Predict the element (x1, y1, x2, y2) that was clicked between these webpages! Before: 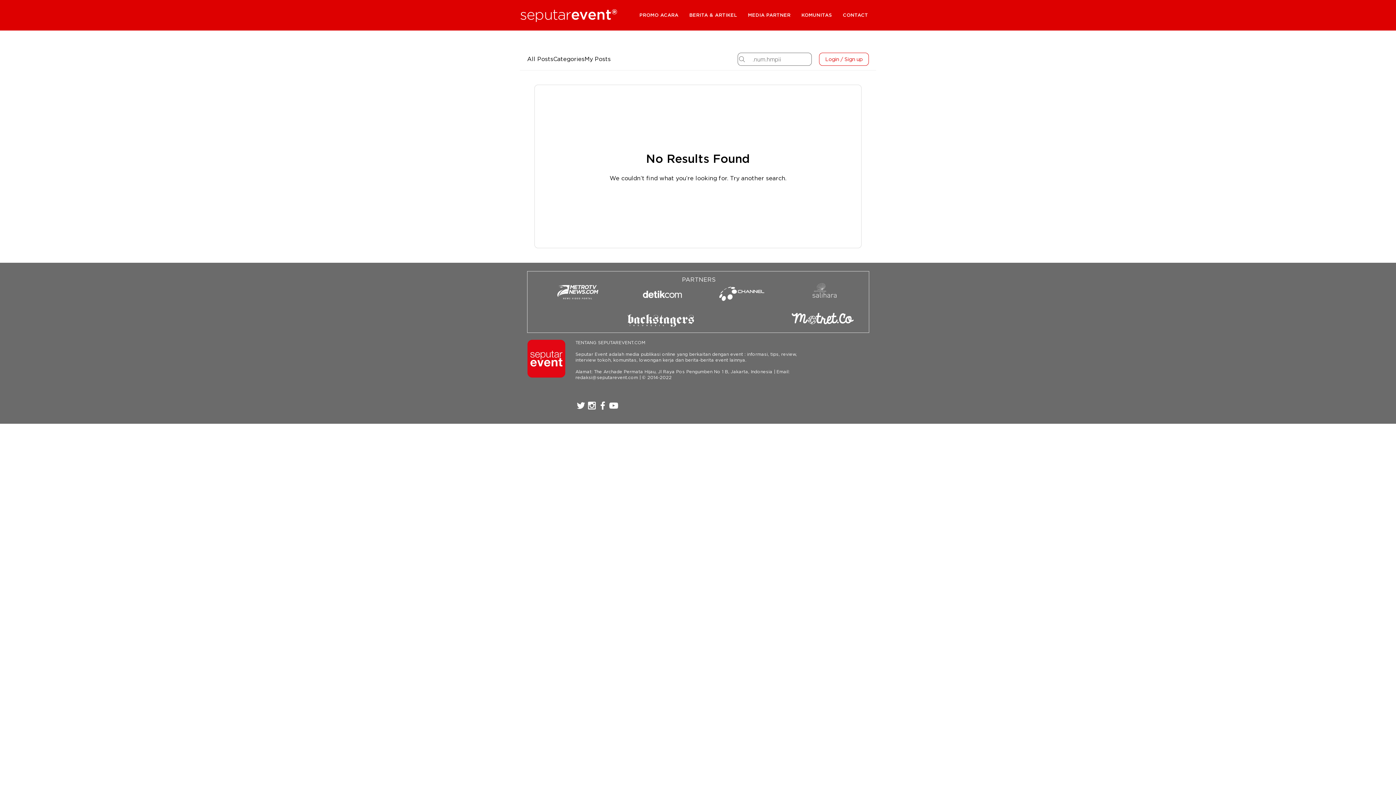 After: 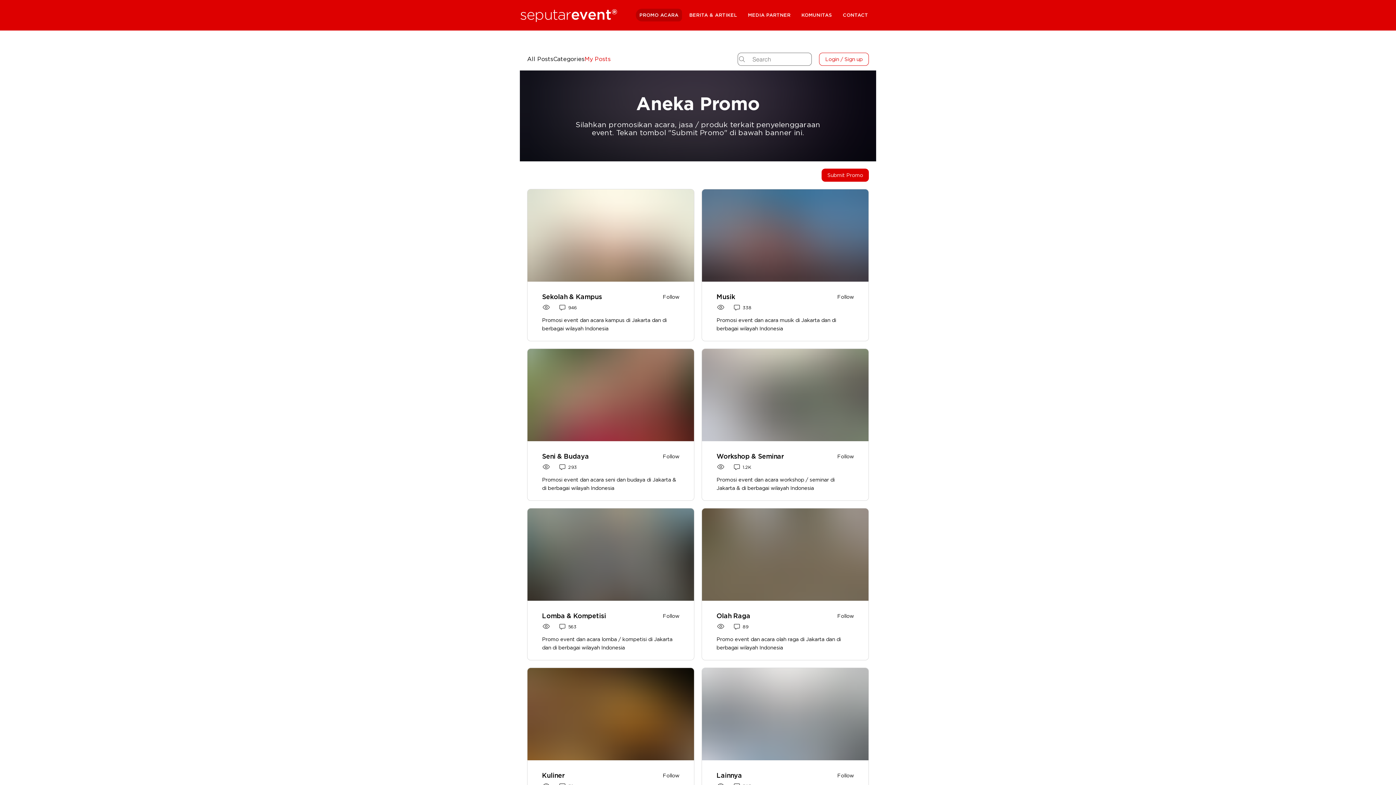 Action: bbox: (584, 54, 610, 63) label: My Posts